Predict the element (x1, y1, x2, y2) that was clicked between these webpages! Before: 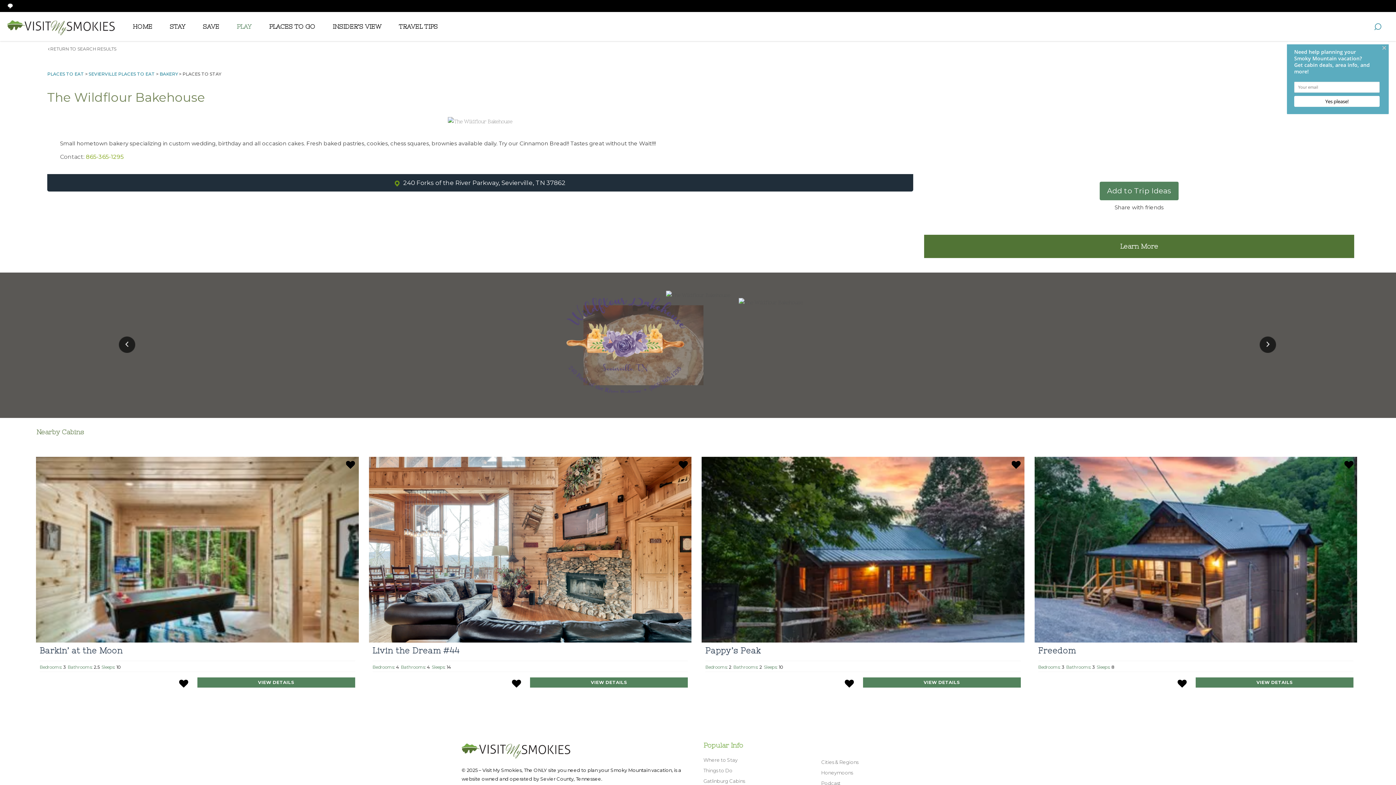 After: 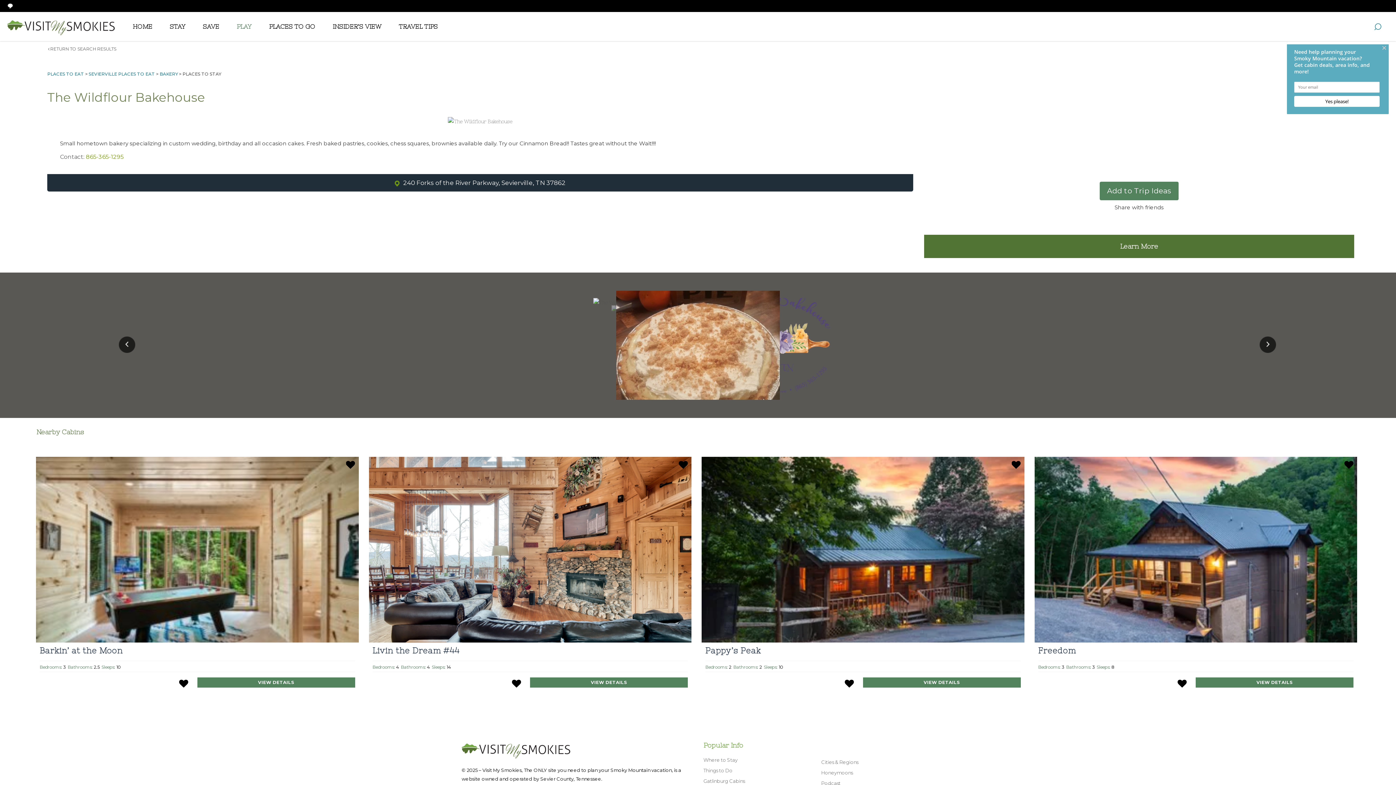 Action: bbox: (1259, 336, 1277, 354)